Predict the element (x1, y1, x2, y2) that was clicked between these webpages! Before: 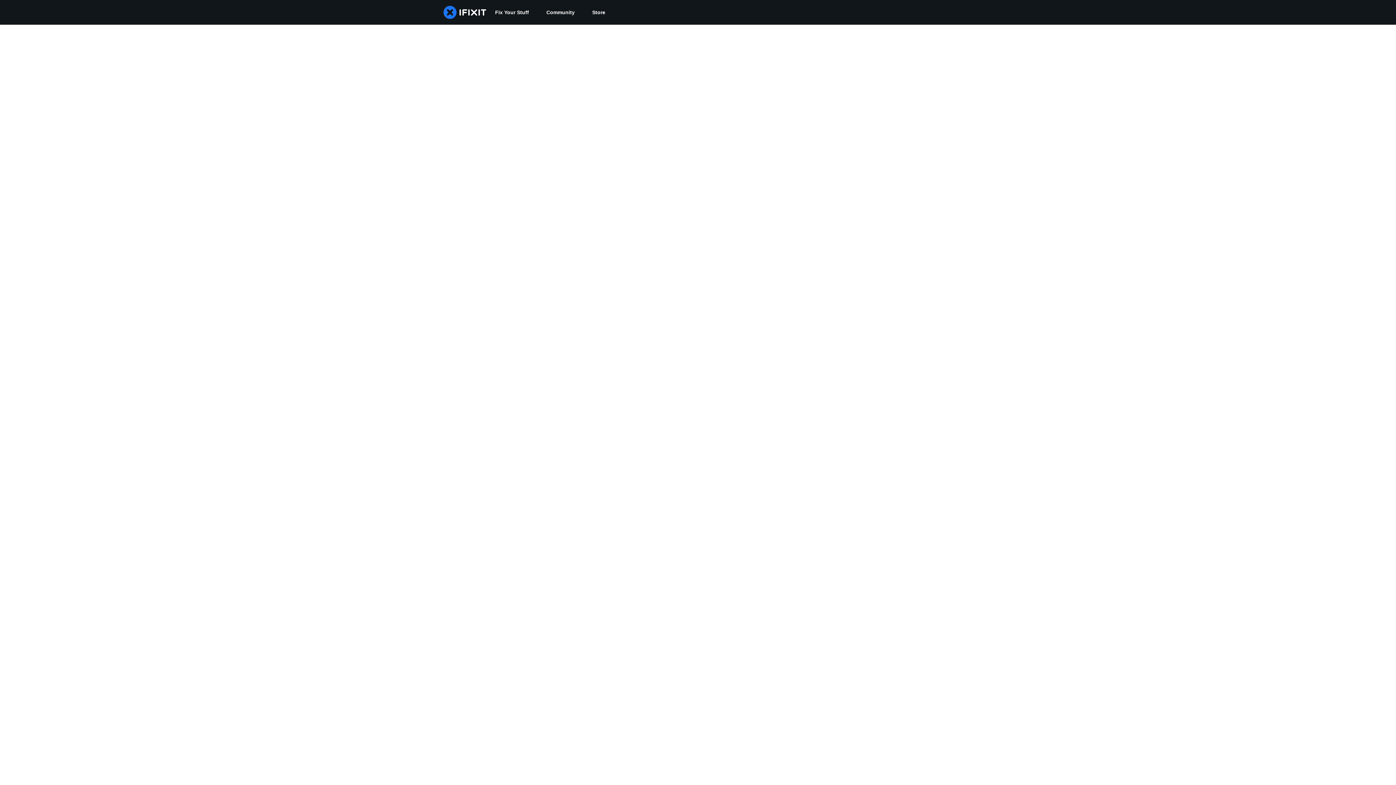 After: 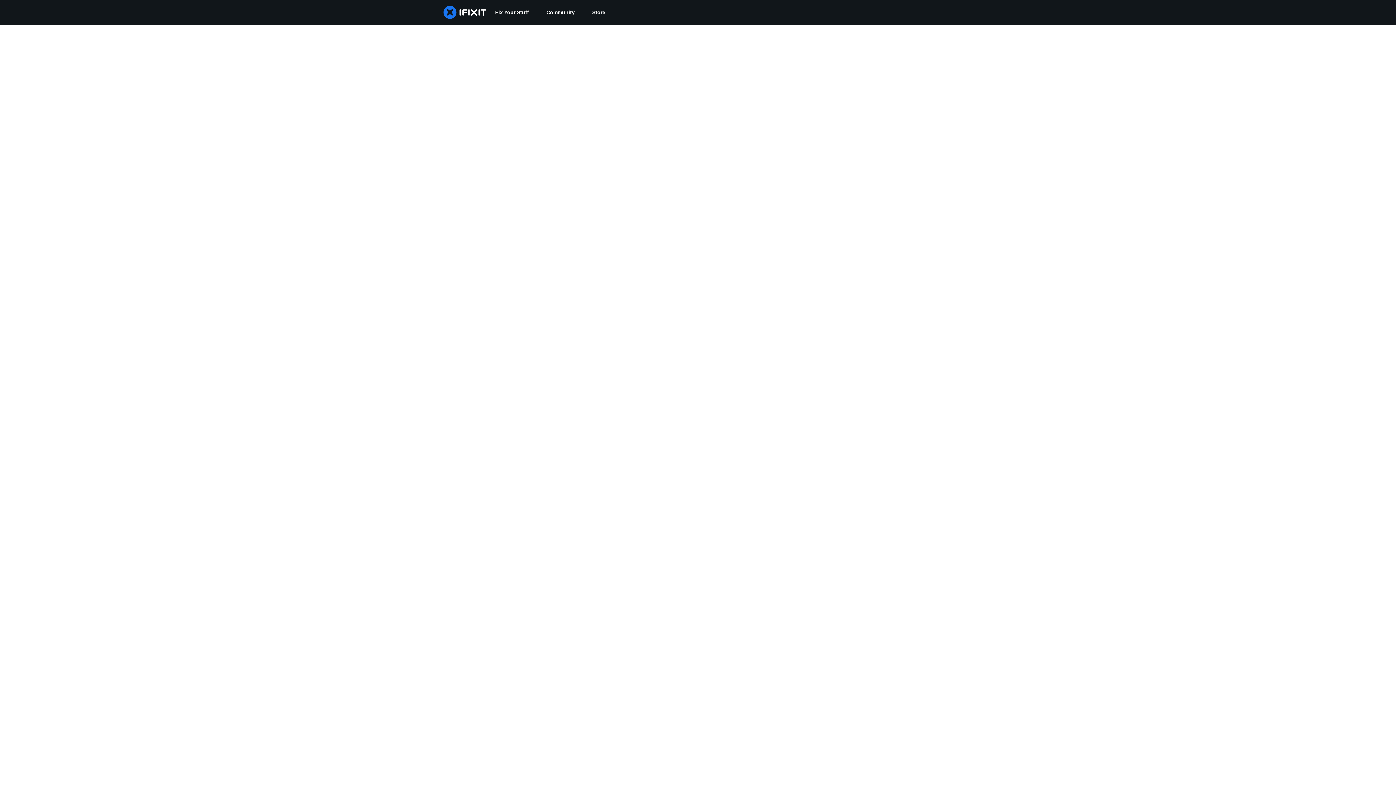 Action: bbox: (537, 0, 583, 24) label: Community